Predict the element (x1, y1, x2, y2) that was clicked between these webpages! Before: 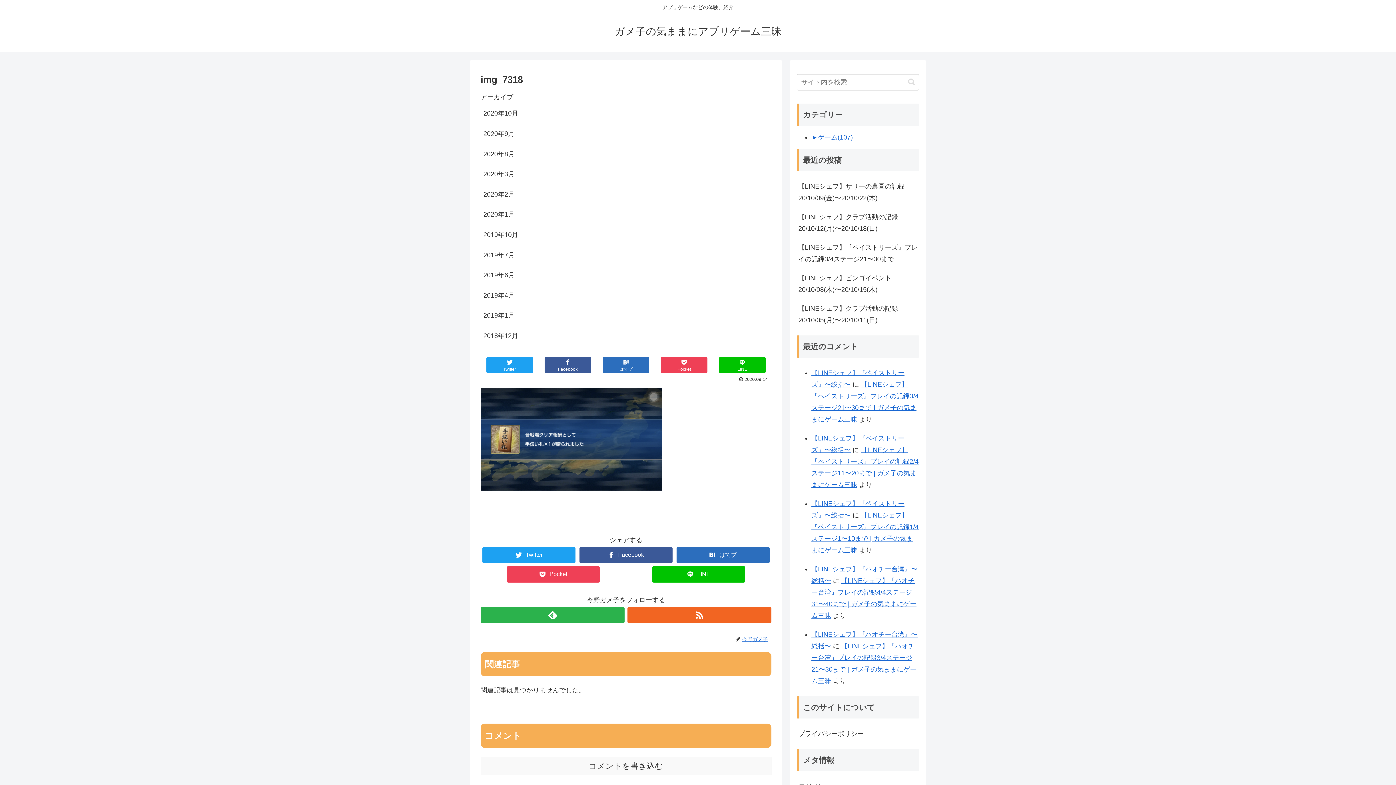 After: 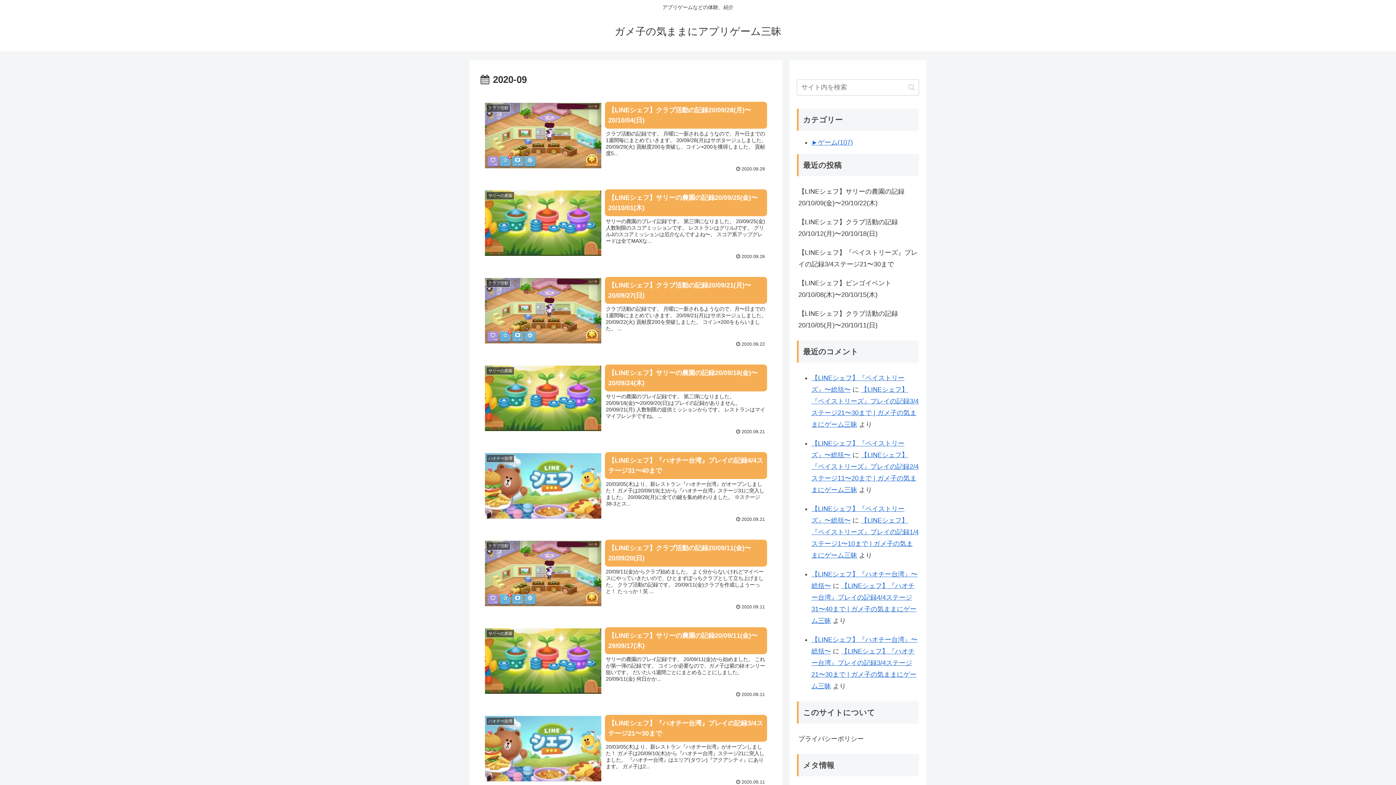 Action: bbox: (482, 124, 770, 143) label: 2020年9月